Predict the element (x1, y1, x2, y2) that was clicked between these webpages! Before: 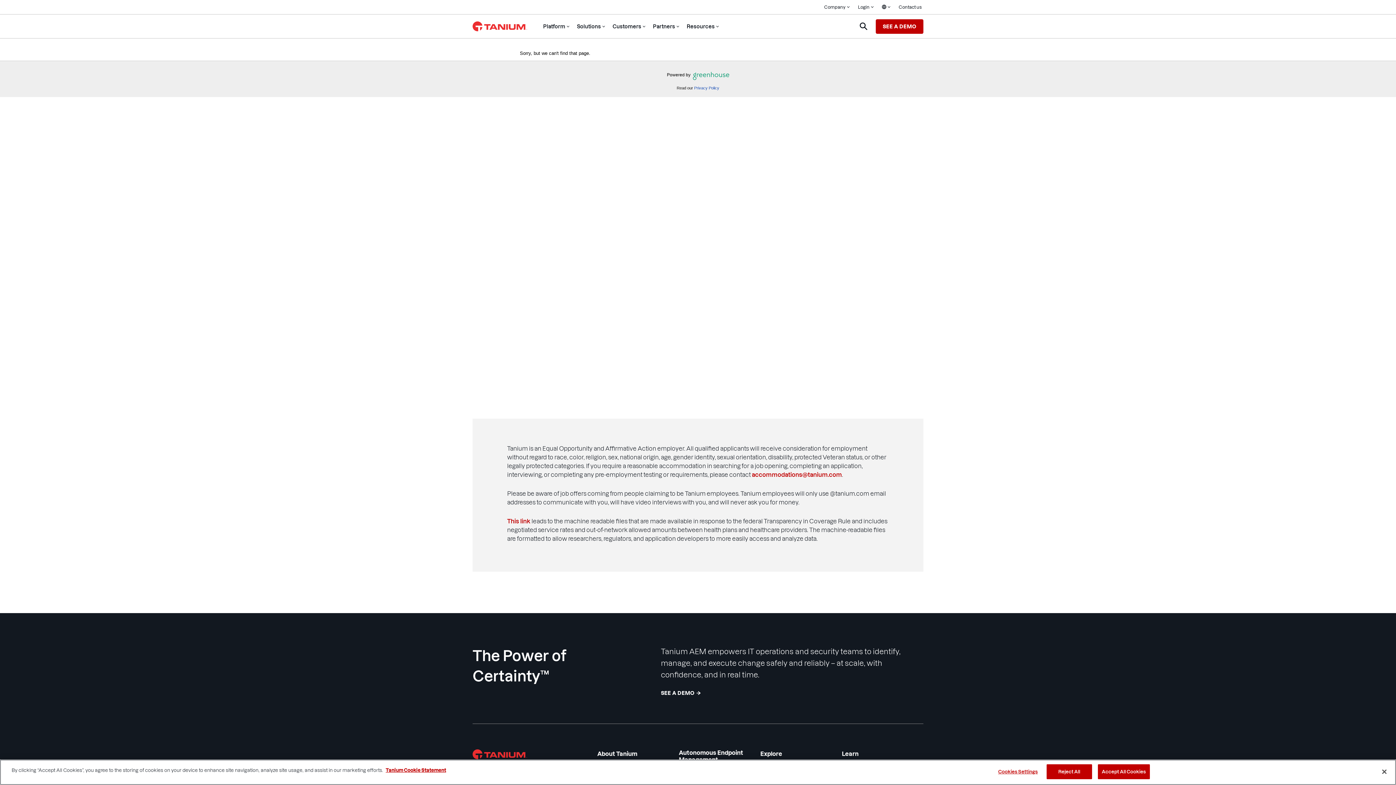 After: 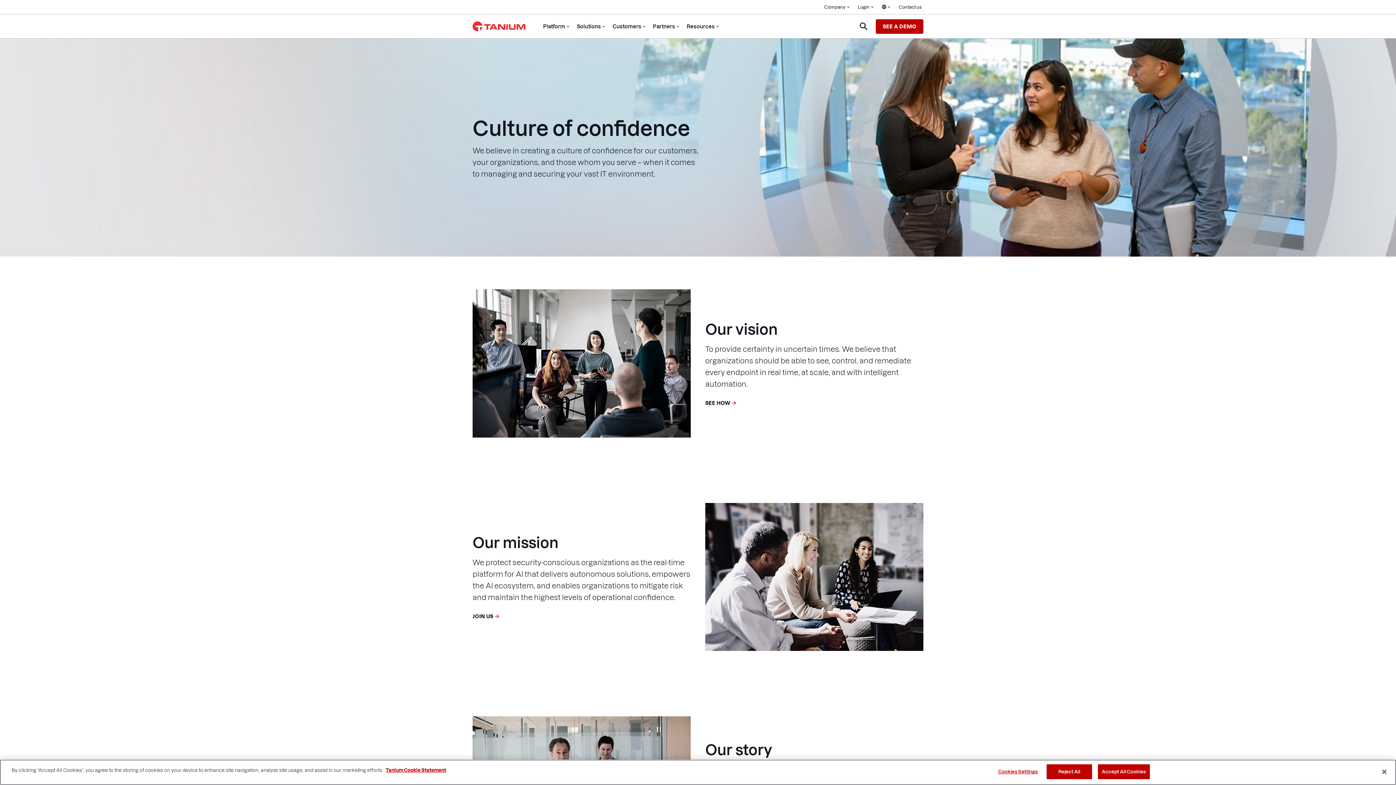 Action: label: About Tanium bbox: (597, 750, 637, 757)